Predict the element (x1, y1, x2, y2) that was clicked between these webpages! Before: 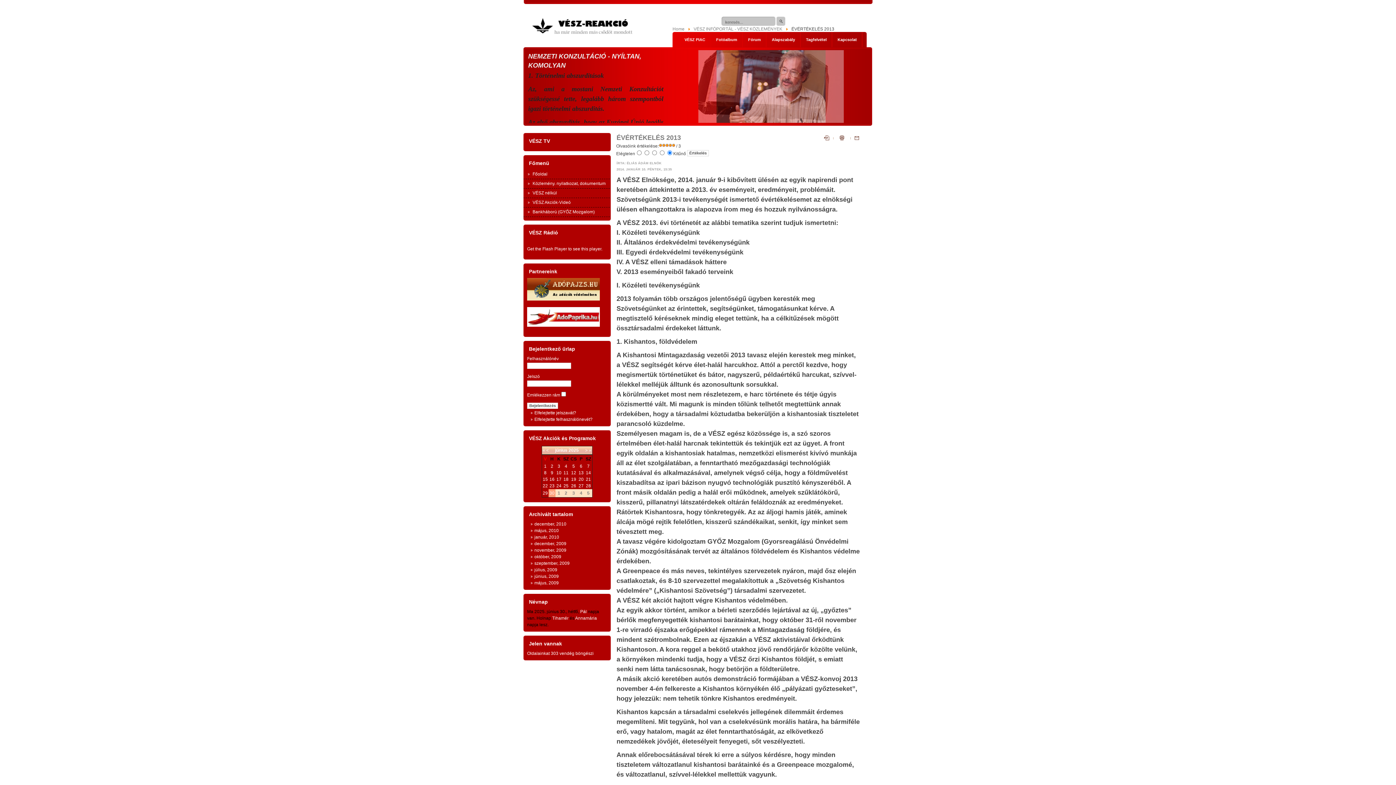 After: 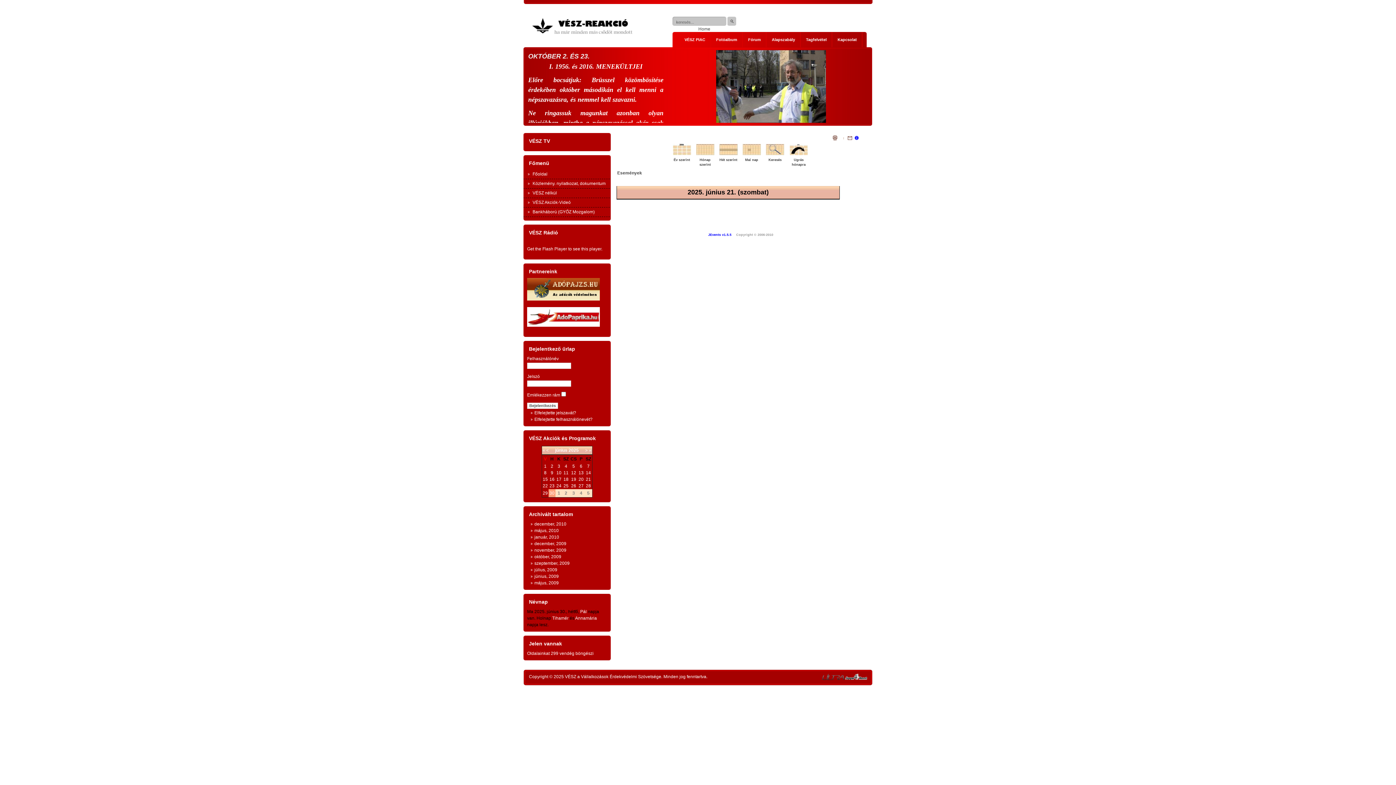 Action: bbox: (586, 477, 591, 482) label: 21